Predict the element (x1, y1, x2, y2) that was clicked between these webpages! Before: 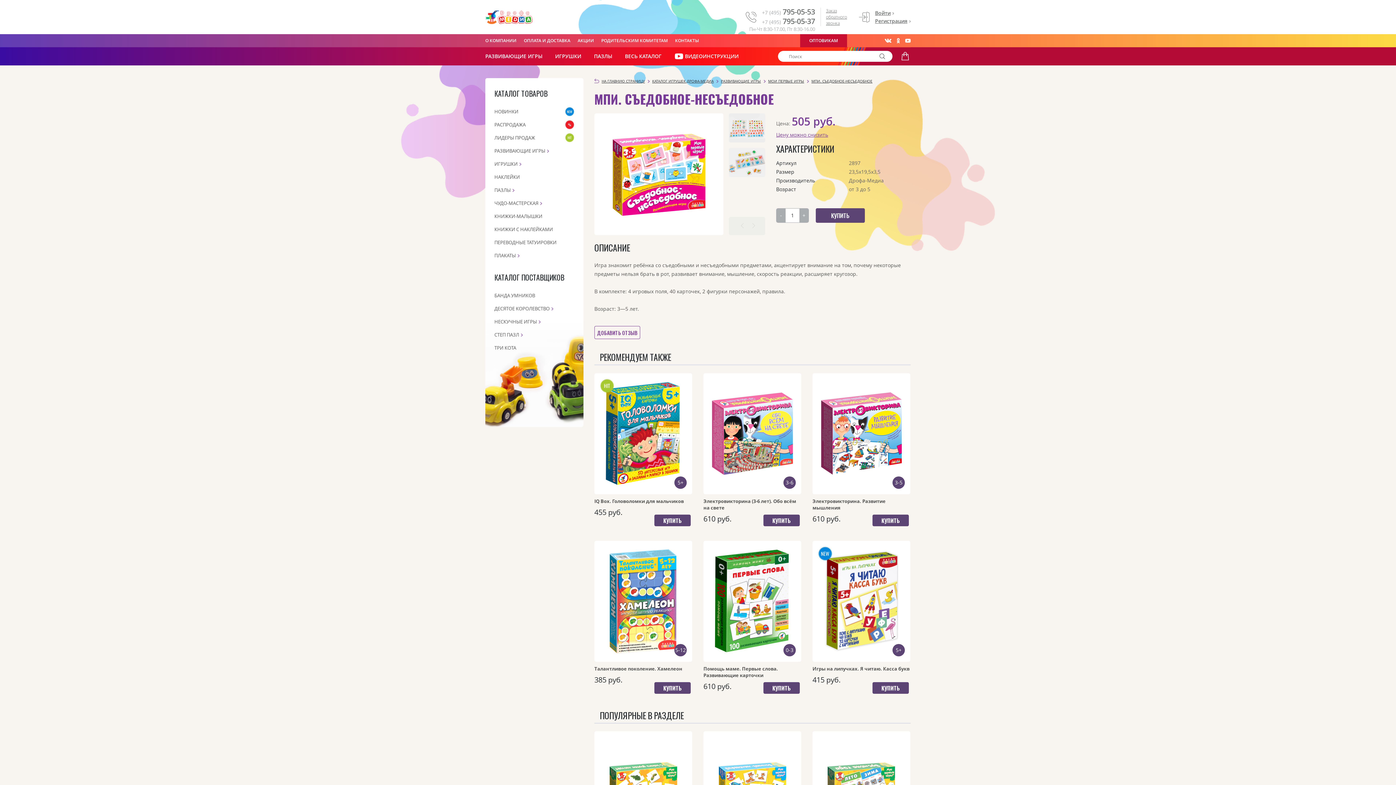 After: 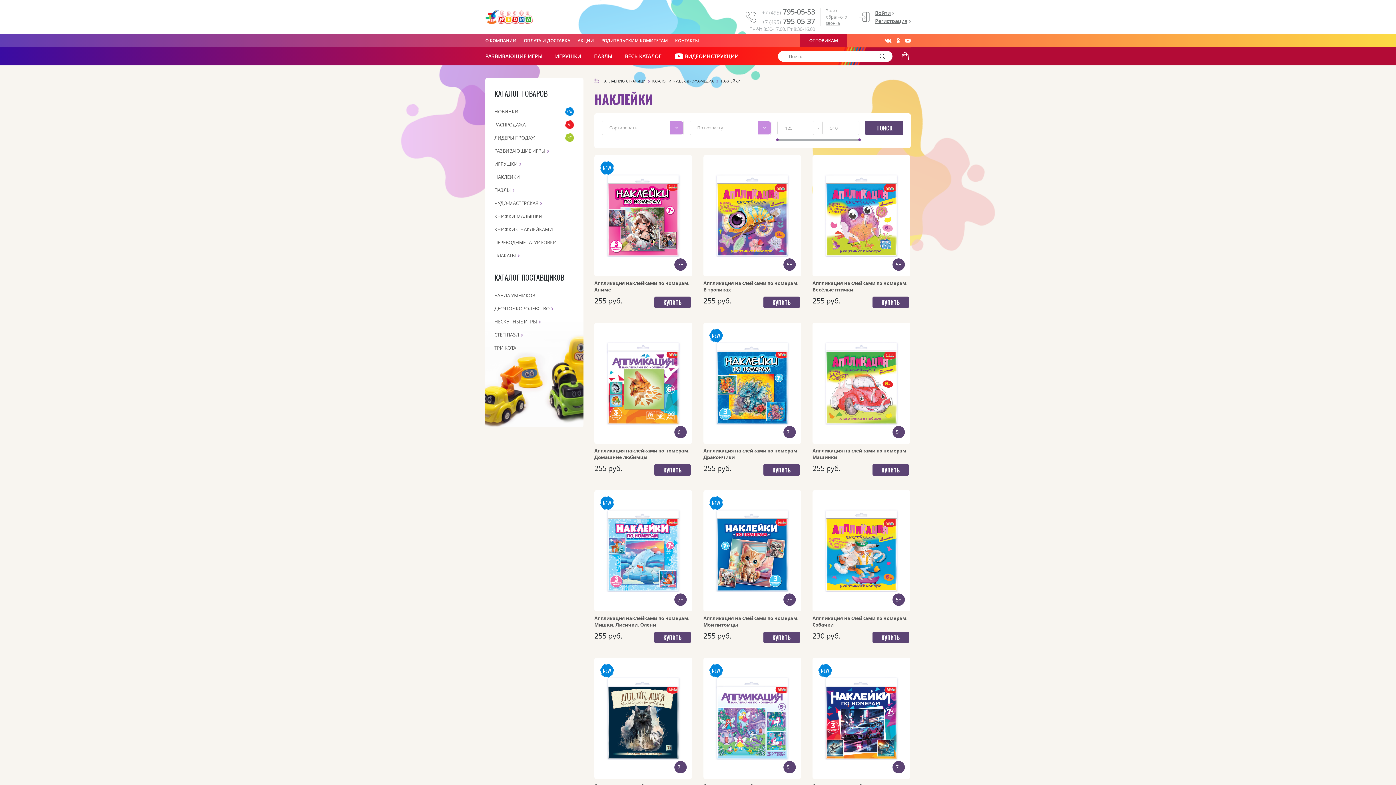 Action: bbox: (494, 173, 520, 180) label: НАКЛЕЙКИ